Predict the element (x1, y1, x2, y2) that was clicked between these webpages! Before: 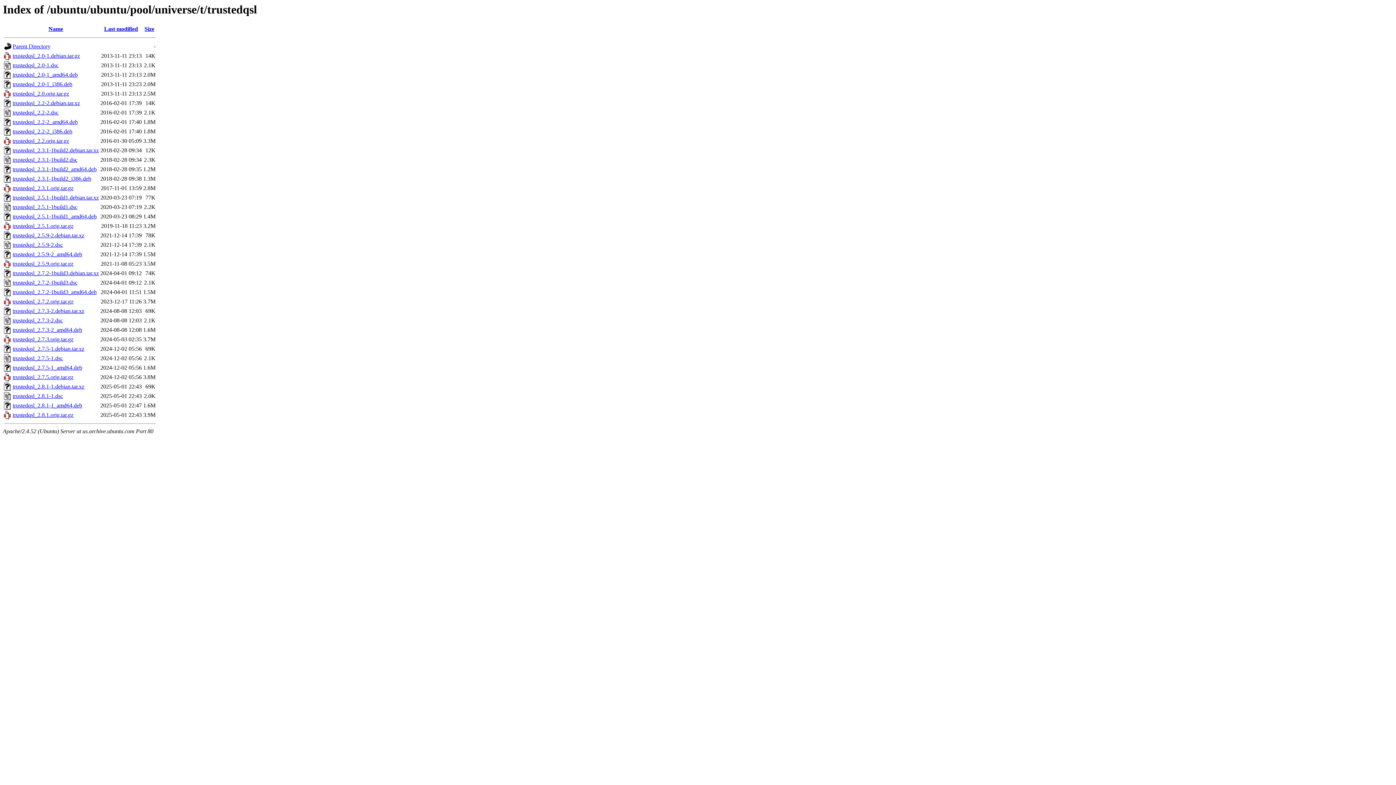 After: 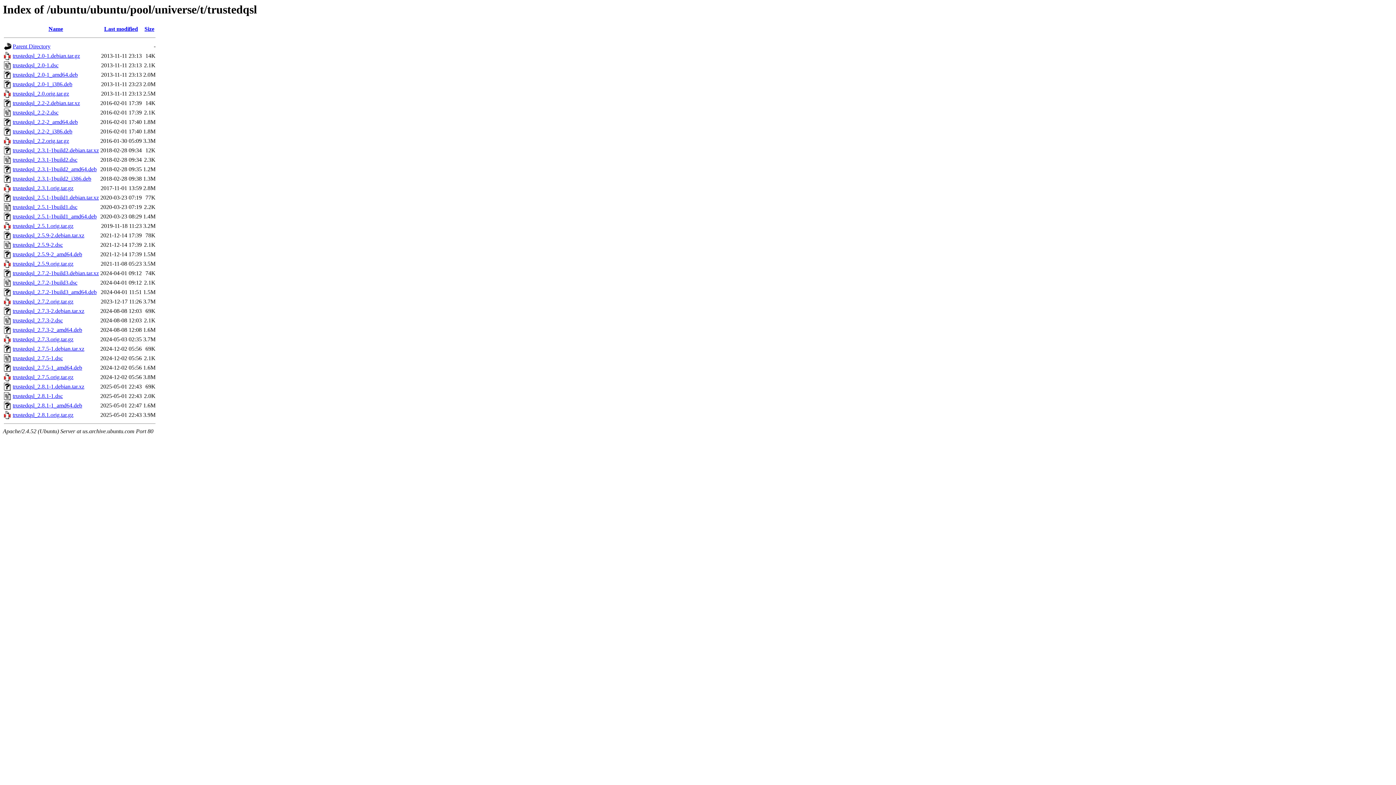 Action: label: trustedqsl_2.0-1.debian.tar.gz bbox: (12, 52, 80, 59)